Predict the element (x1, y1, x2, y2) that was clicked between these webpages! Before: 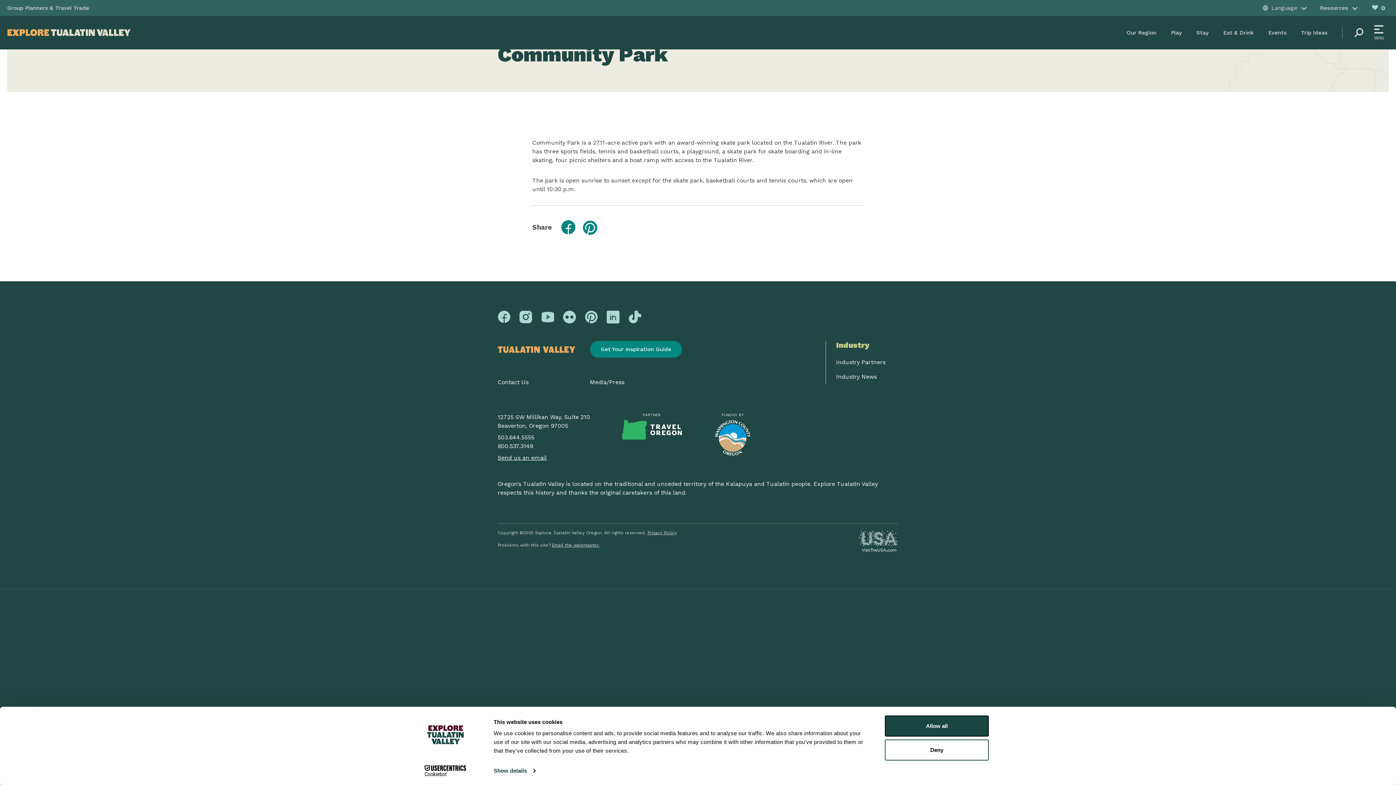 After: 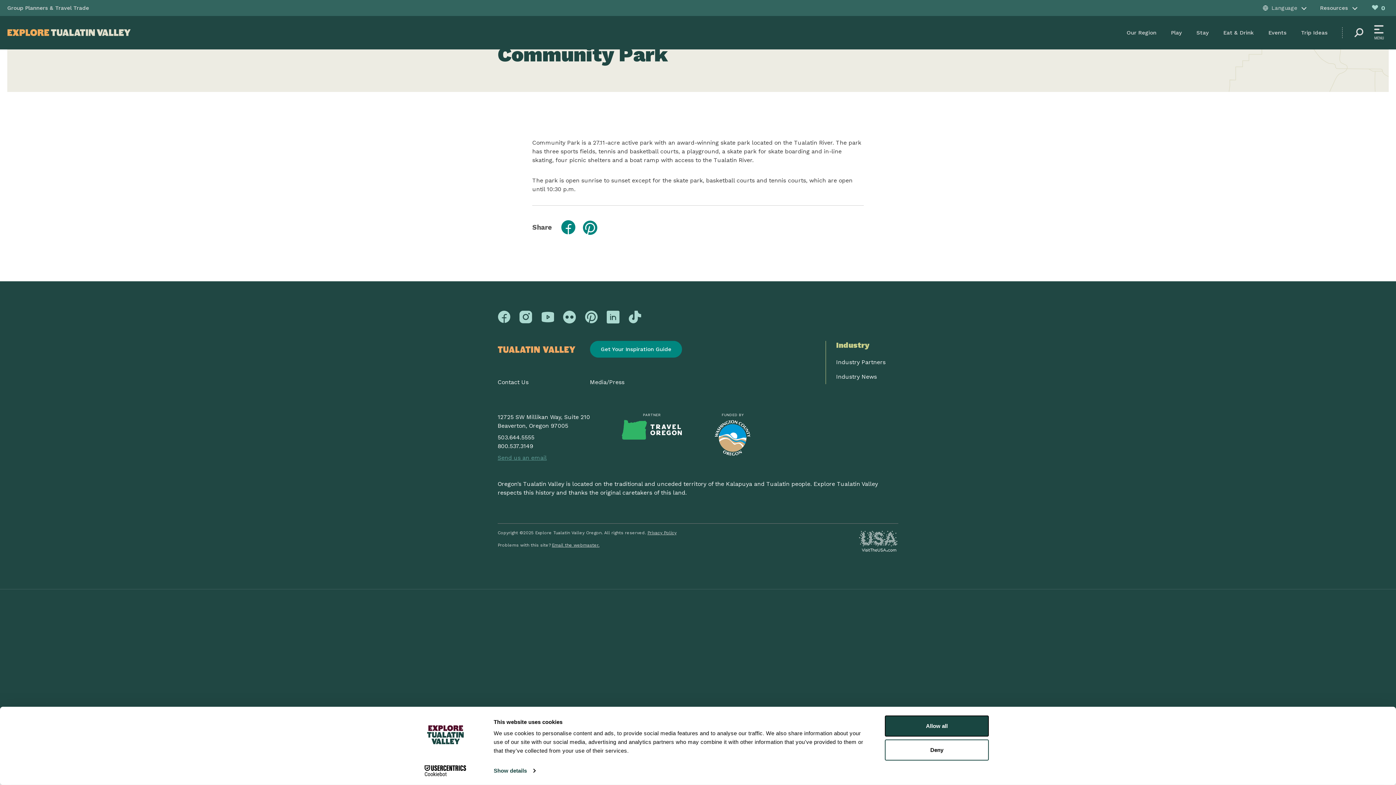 Action: label: Send us an email bbox: (497, 454, 546, 461)